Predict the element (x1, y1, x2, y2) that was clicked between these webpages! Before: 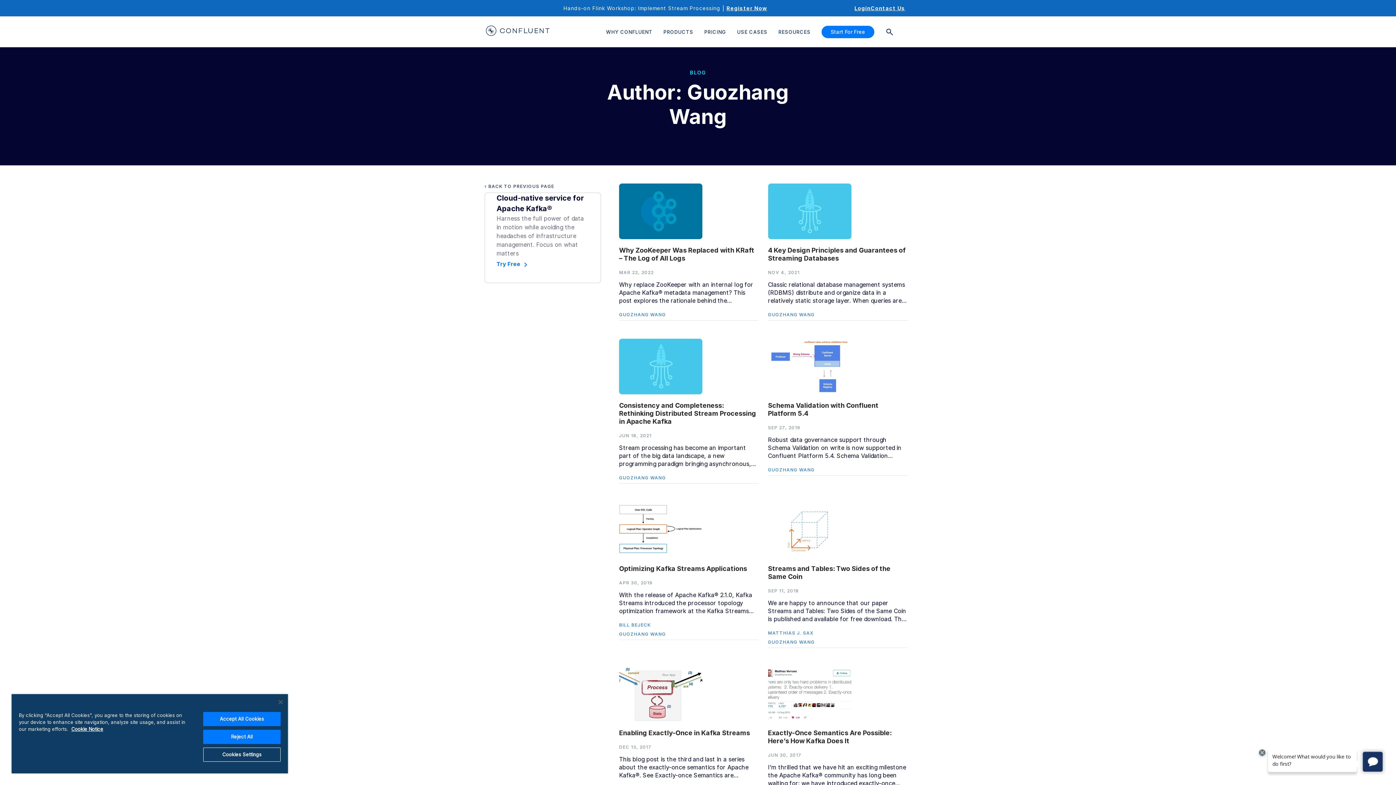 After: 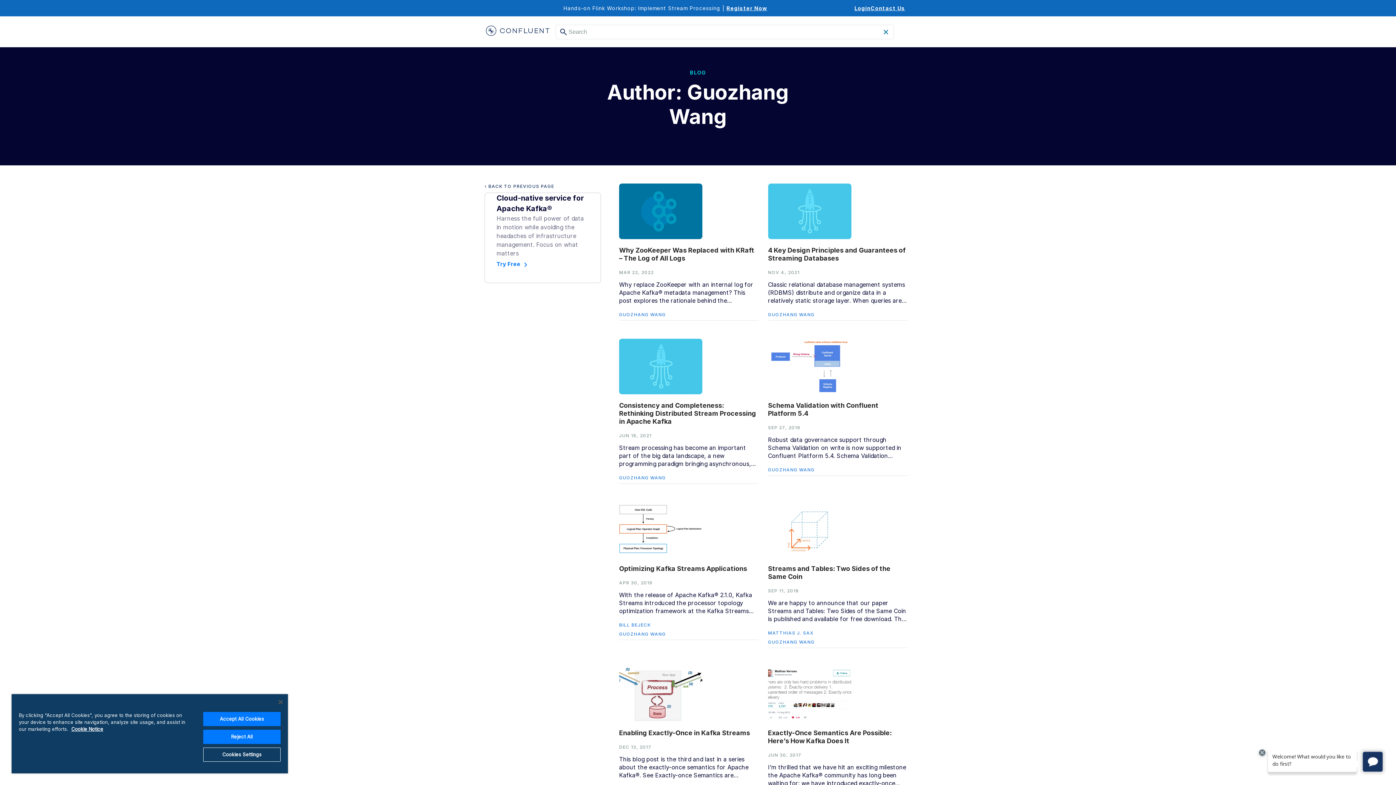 Action: bbox: (885, 16, 894, 47)